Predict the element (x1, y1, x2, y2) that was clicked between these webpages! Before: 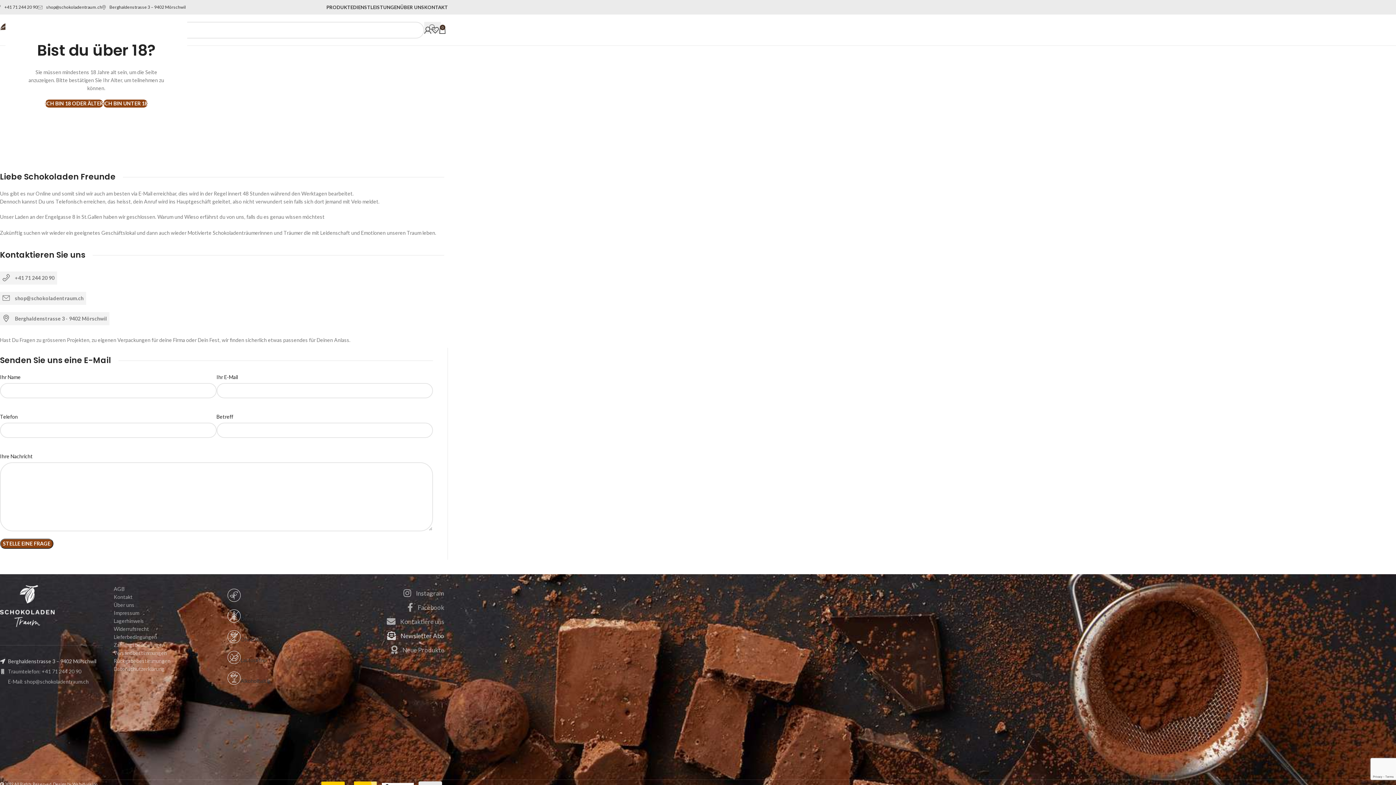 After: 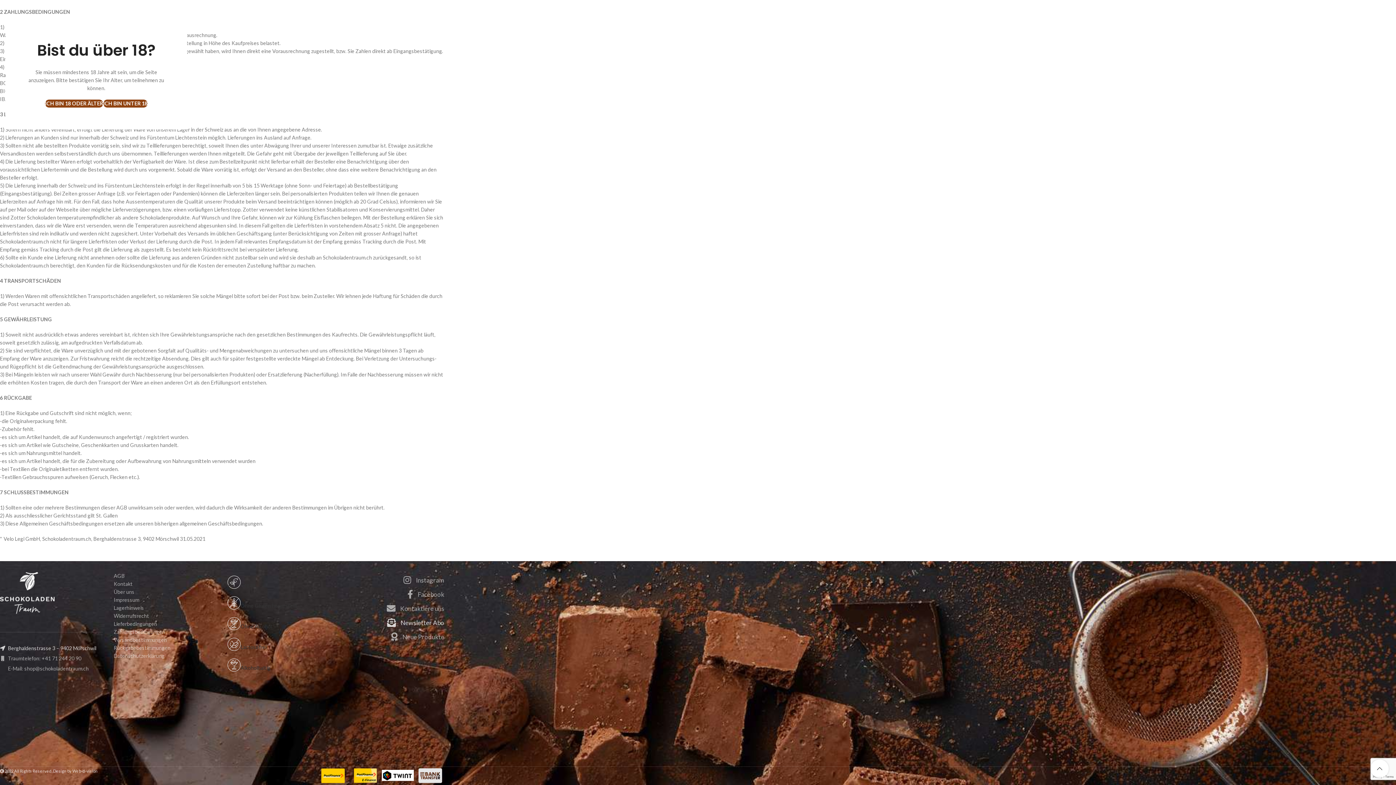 Action: label: Versandbestimmungen bbox: (113, 650, 166, 656)